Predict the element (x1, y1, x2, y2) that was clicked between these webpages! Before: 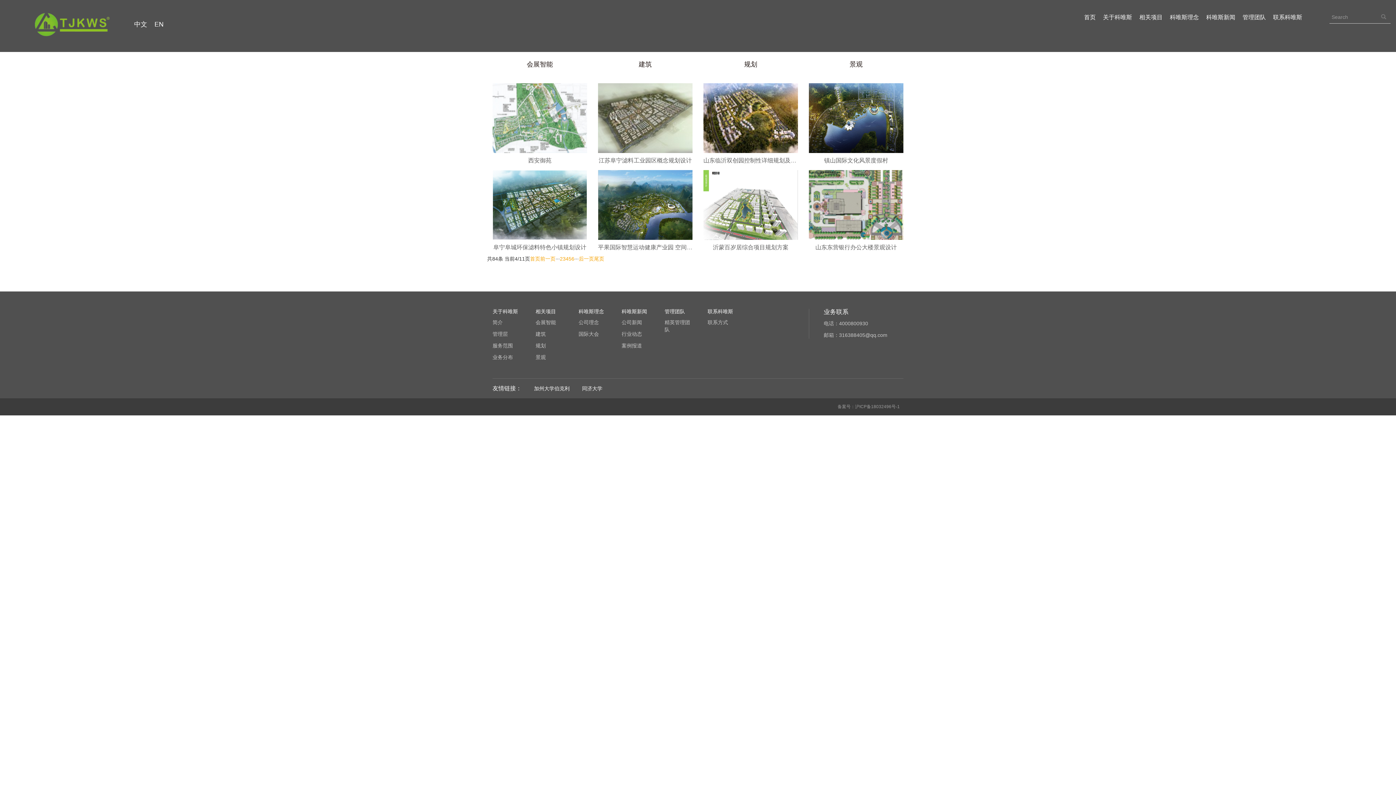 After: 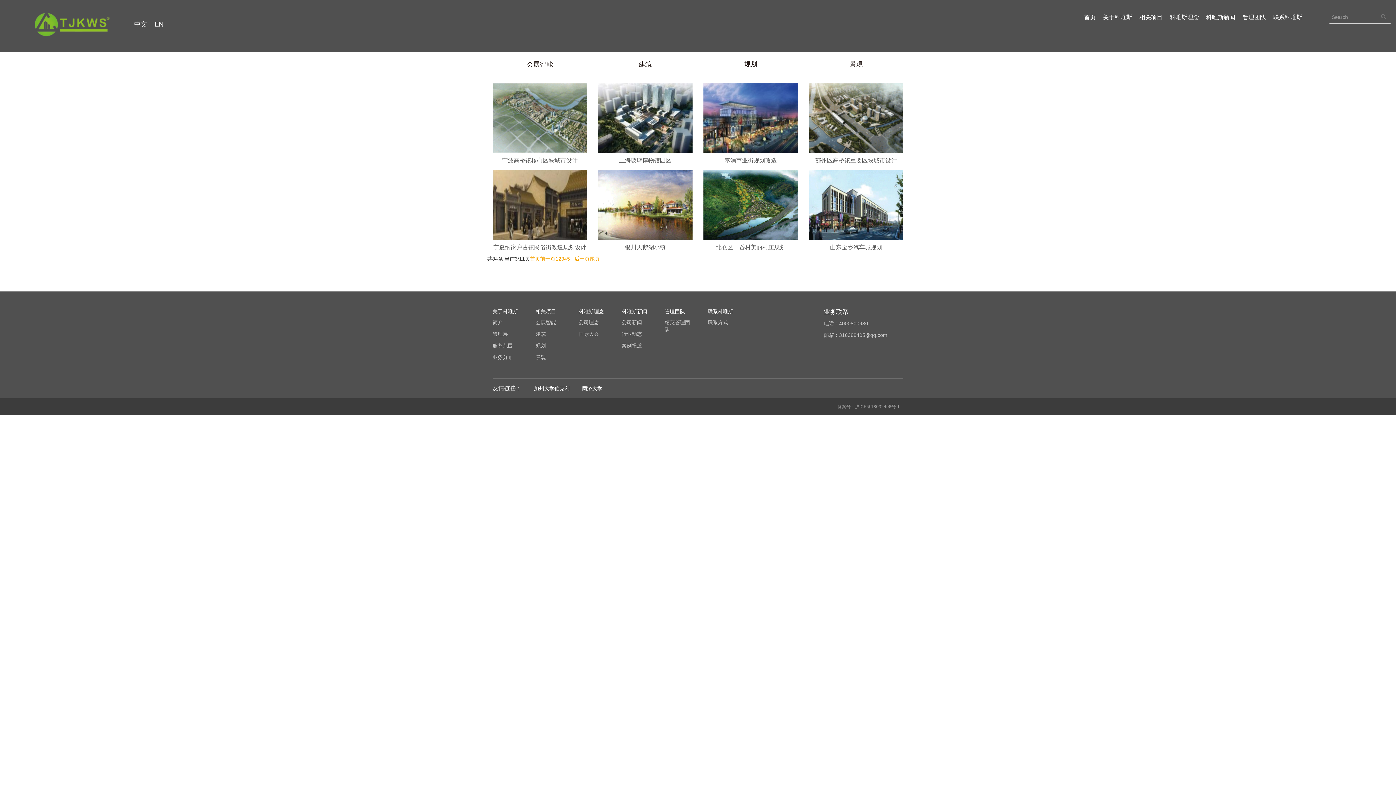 Action: bbox: (540, 256, 555, 261) label: 前一页